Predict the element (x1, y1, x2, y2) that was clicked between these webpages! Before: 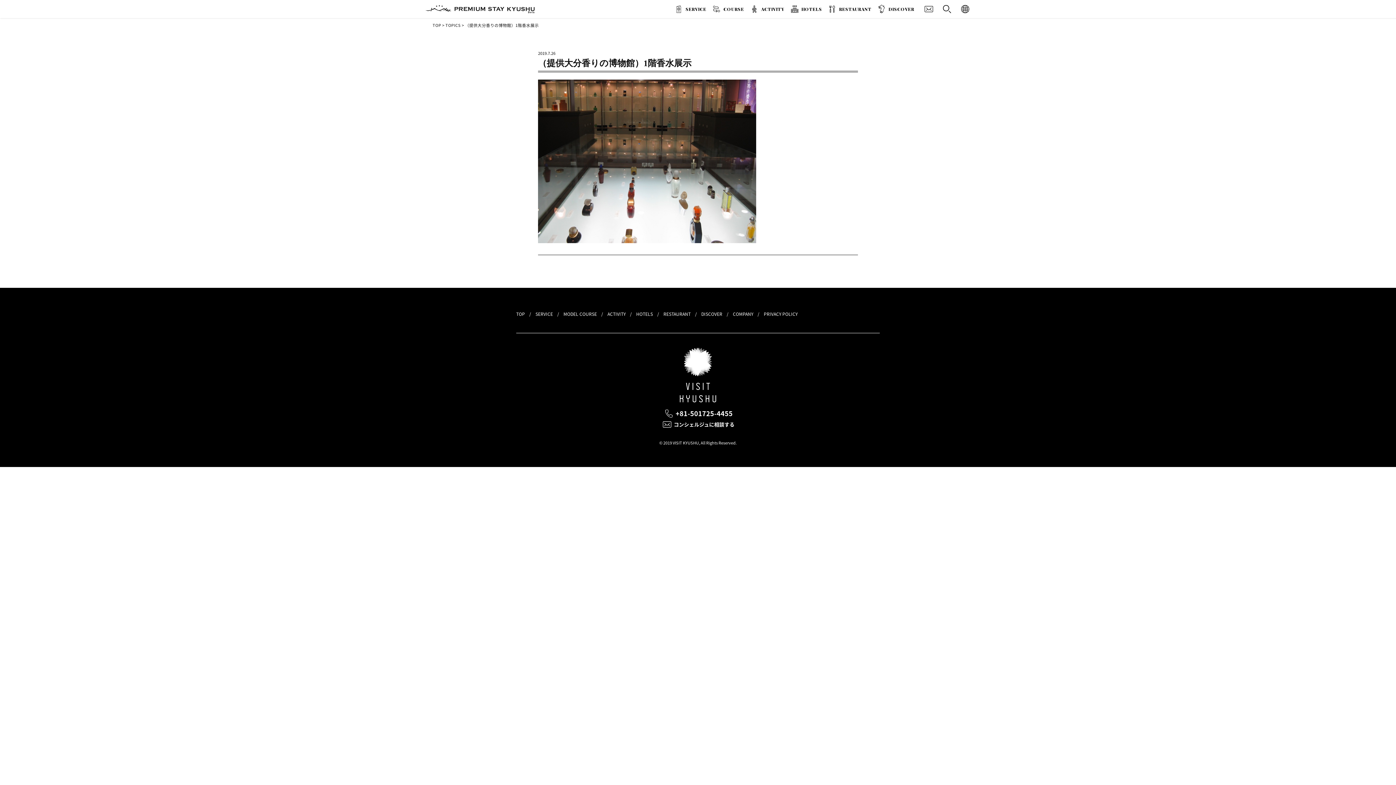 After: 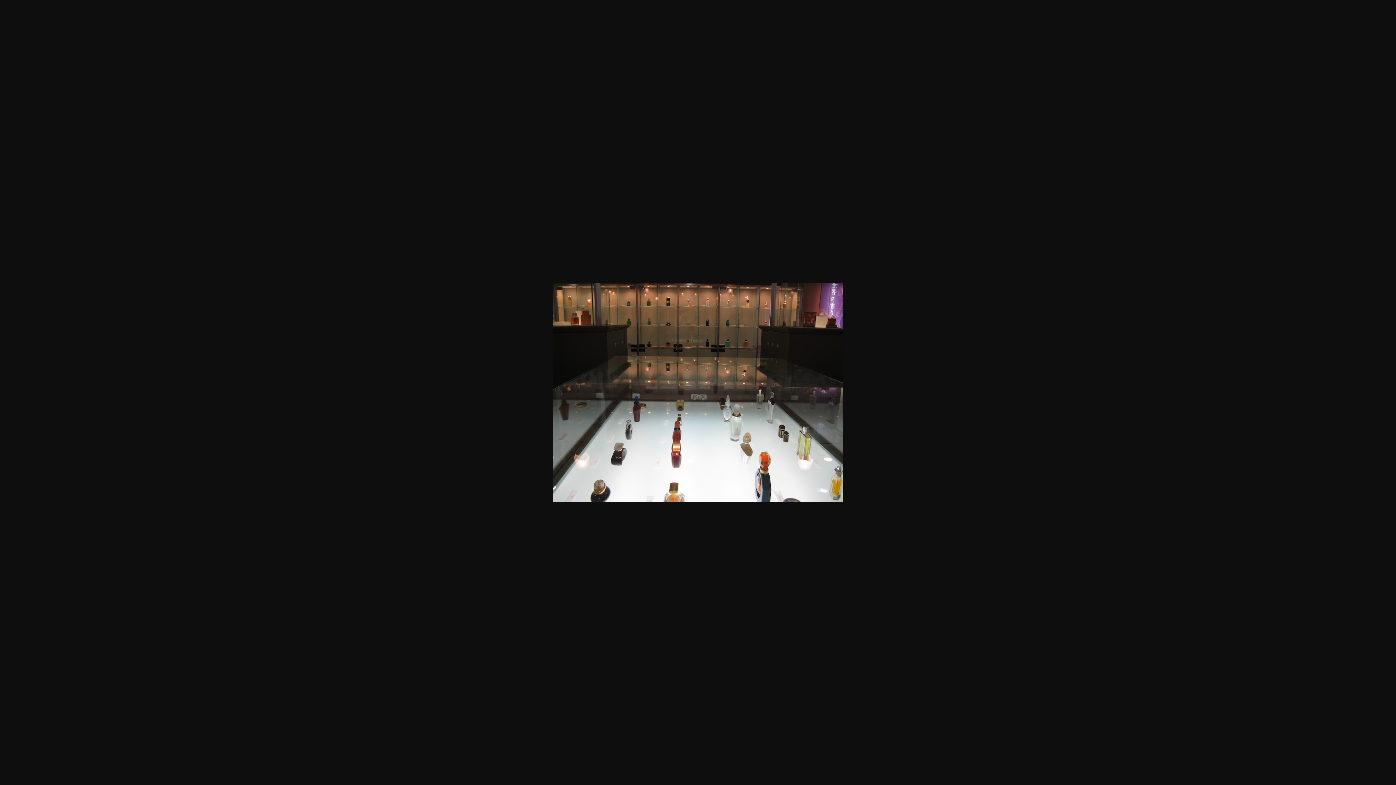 Action: bbox: (538, 237, 756, 244)